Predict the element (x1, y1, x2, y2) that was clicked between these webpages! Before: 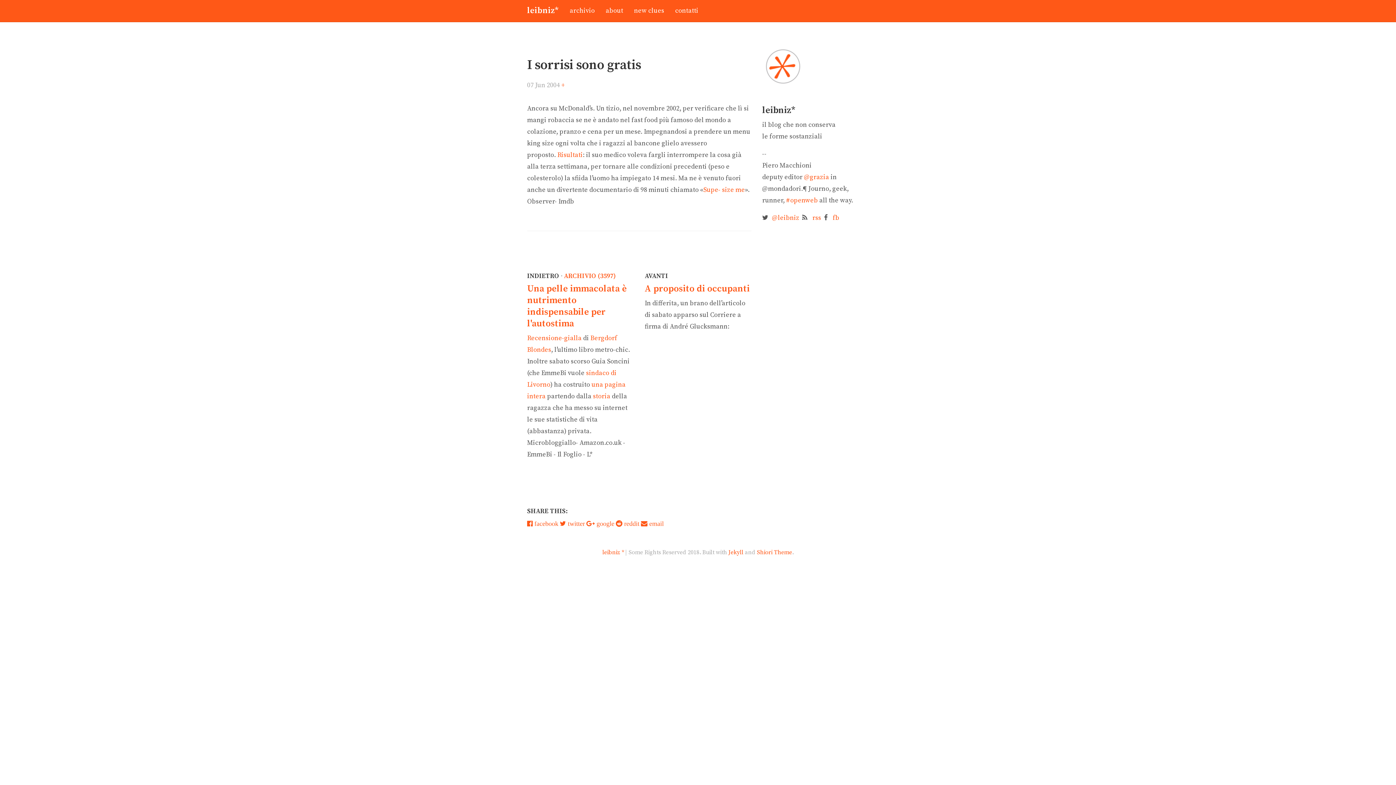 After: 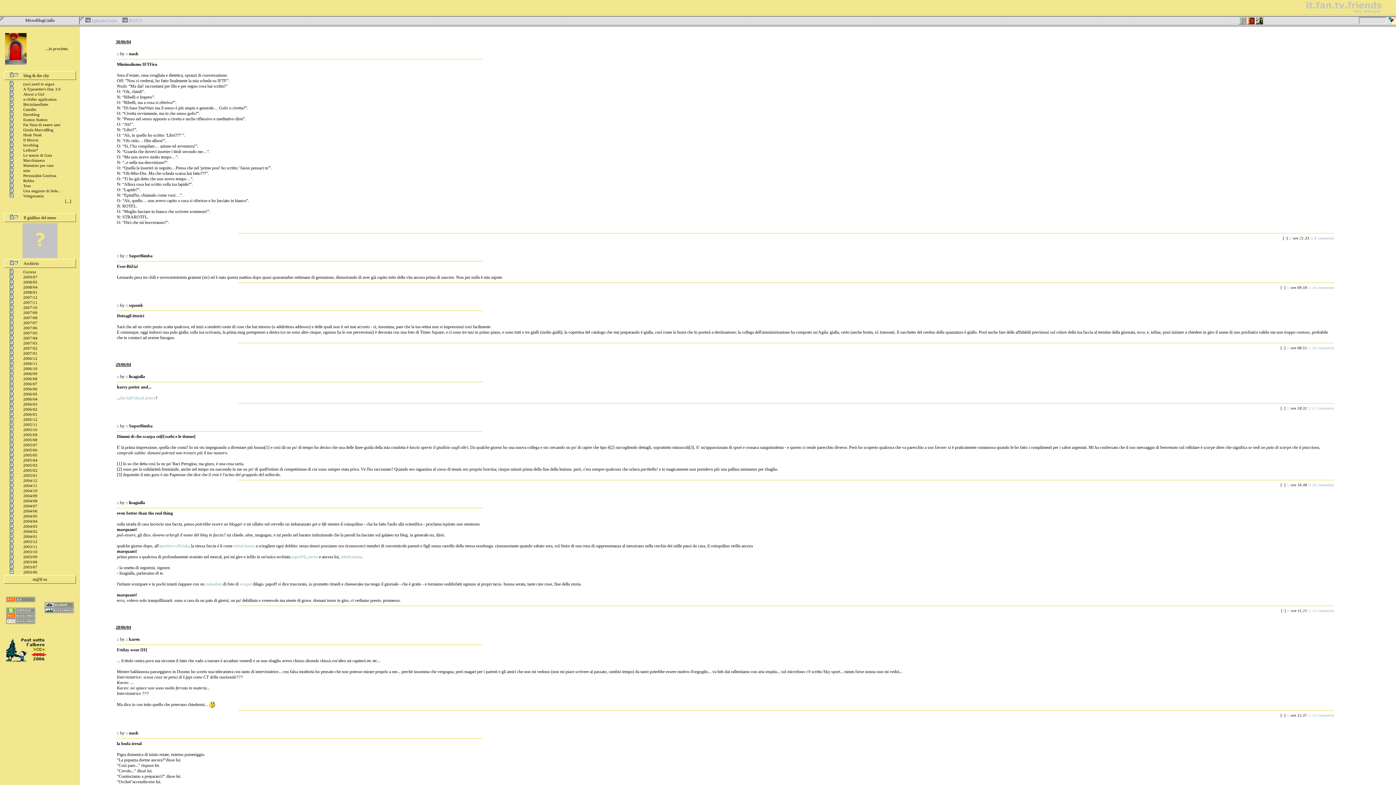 Action: bbox: (527, 334, 581, 342) label: Recensione-gialla